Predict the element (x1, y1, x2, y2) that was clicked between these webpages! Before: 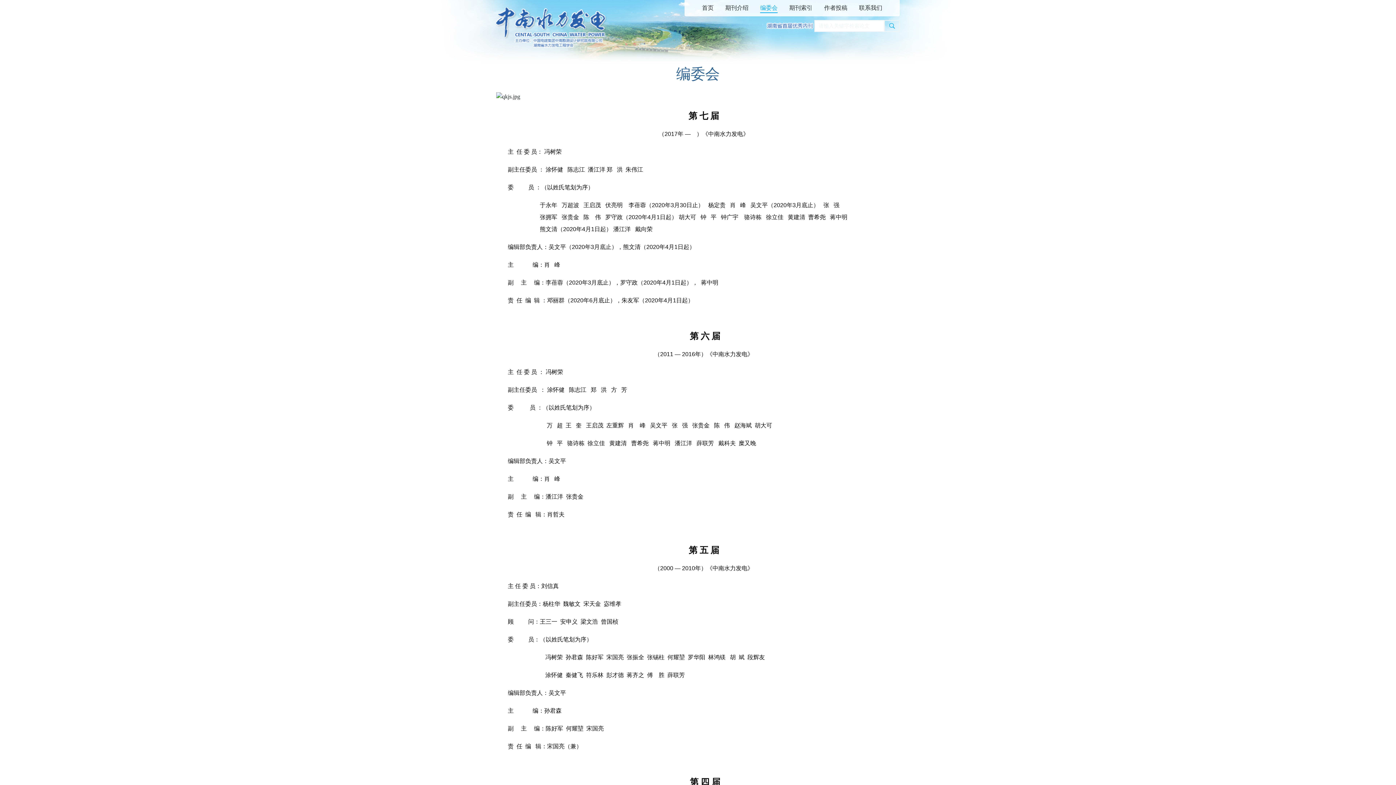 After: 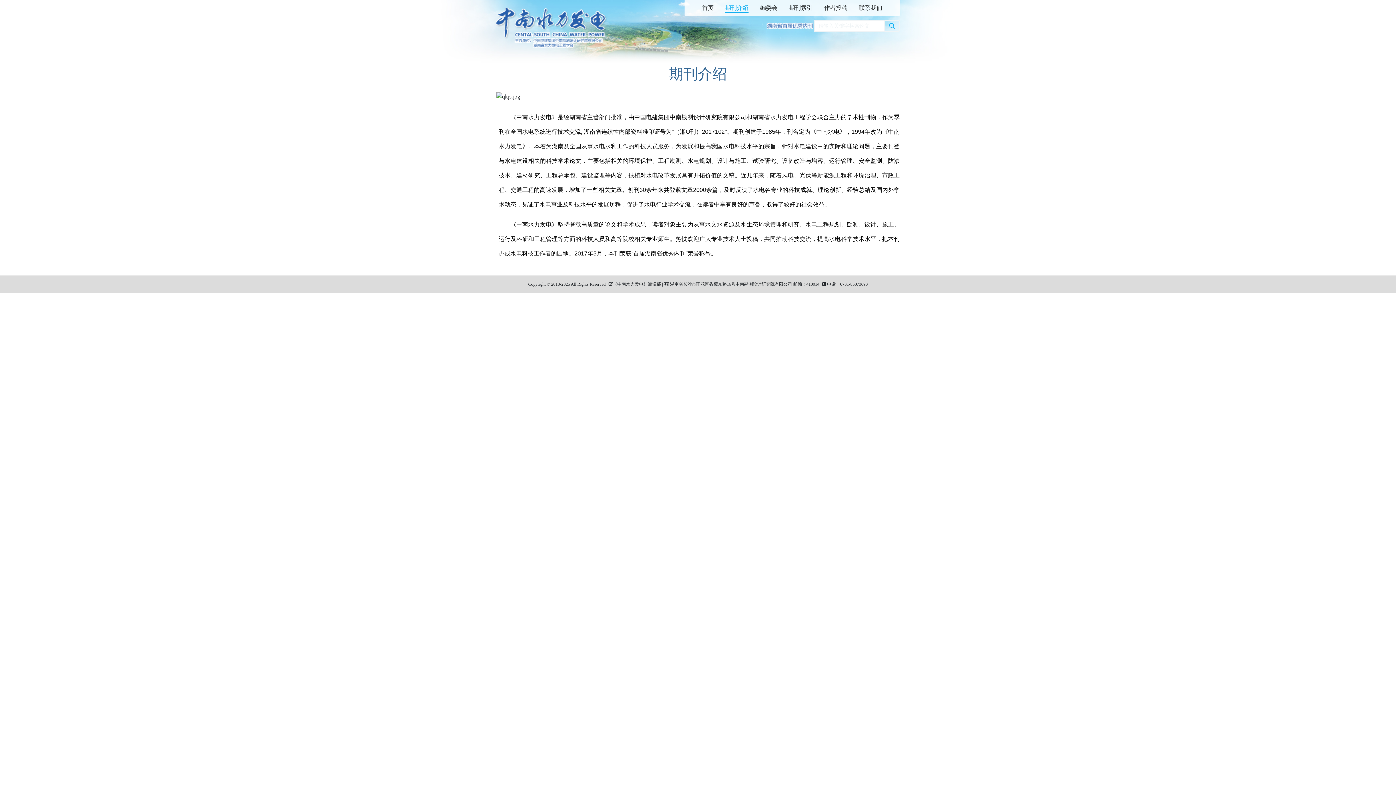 Action: bbox: (725, 3, 748, 12) label: 期刊介绍